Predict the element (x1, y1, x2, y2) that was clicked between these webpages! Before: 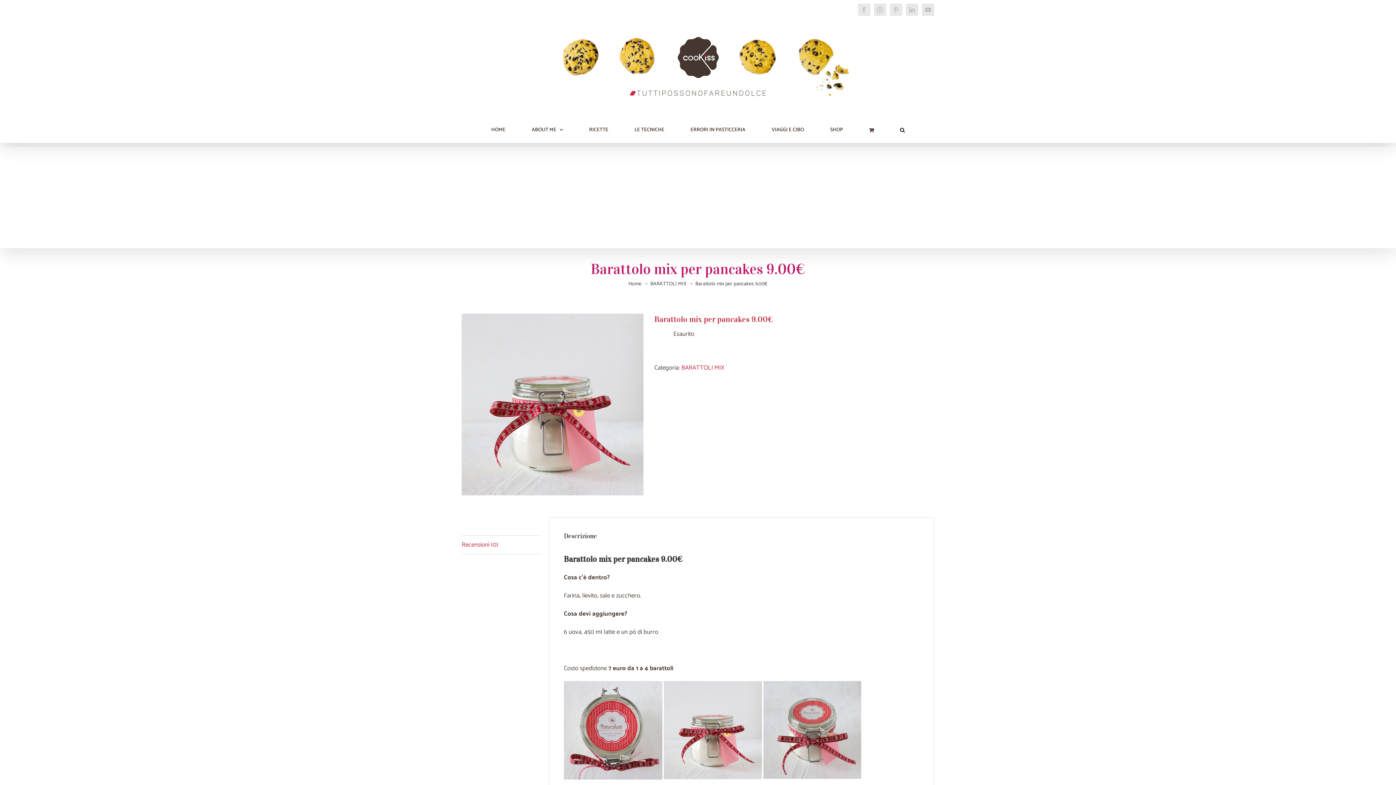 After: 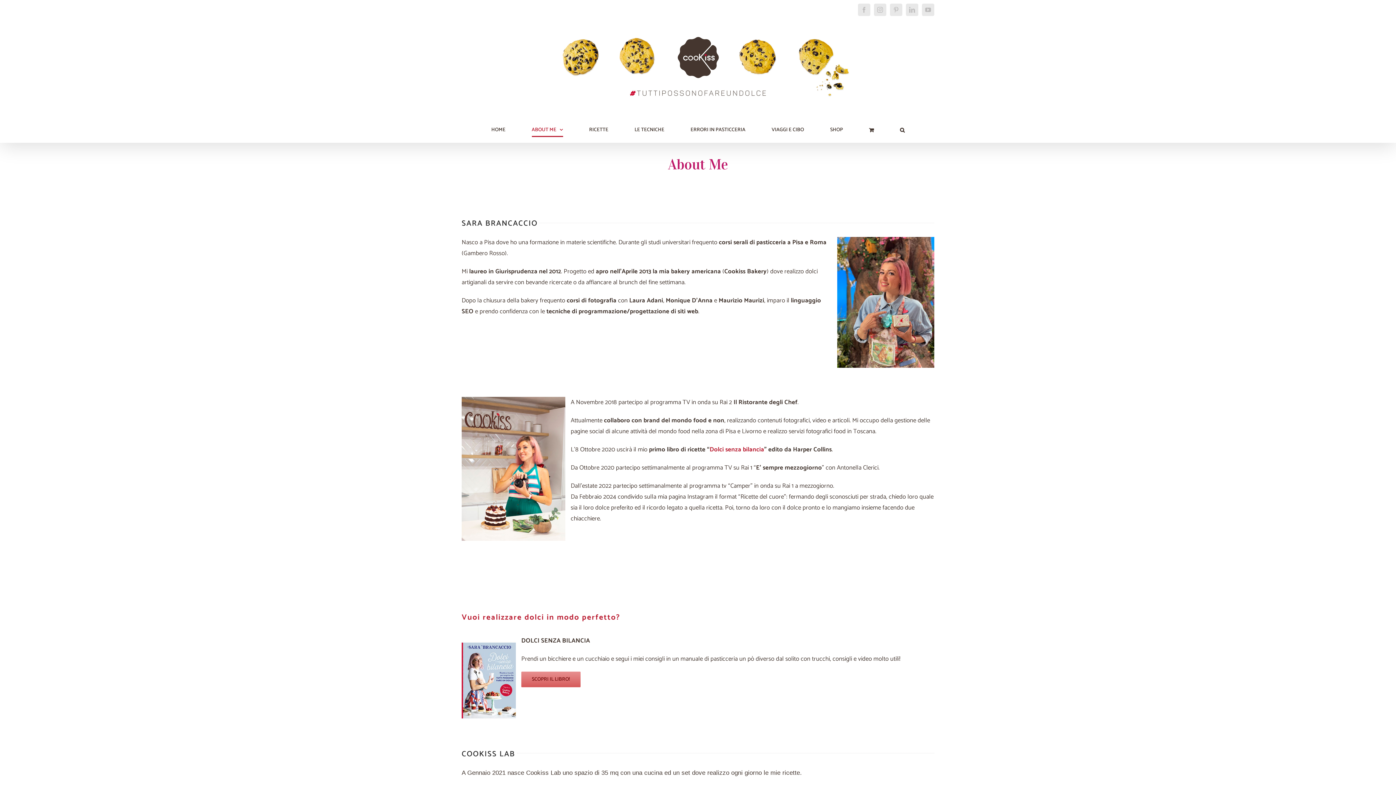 Action: label: ABOUT ME bbox: (531, 117, 563, 142)